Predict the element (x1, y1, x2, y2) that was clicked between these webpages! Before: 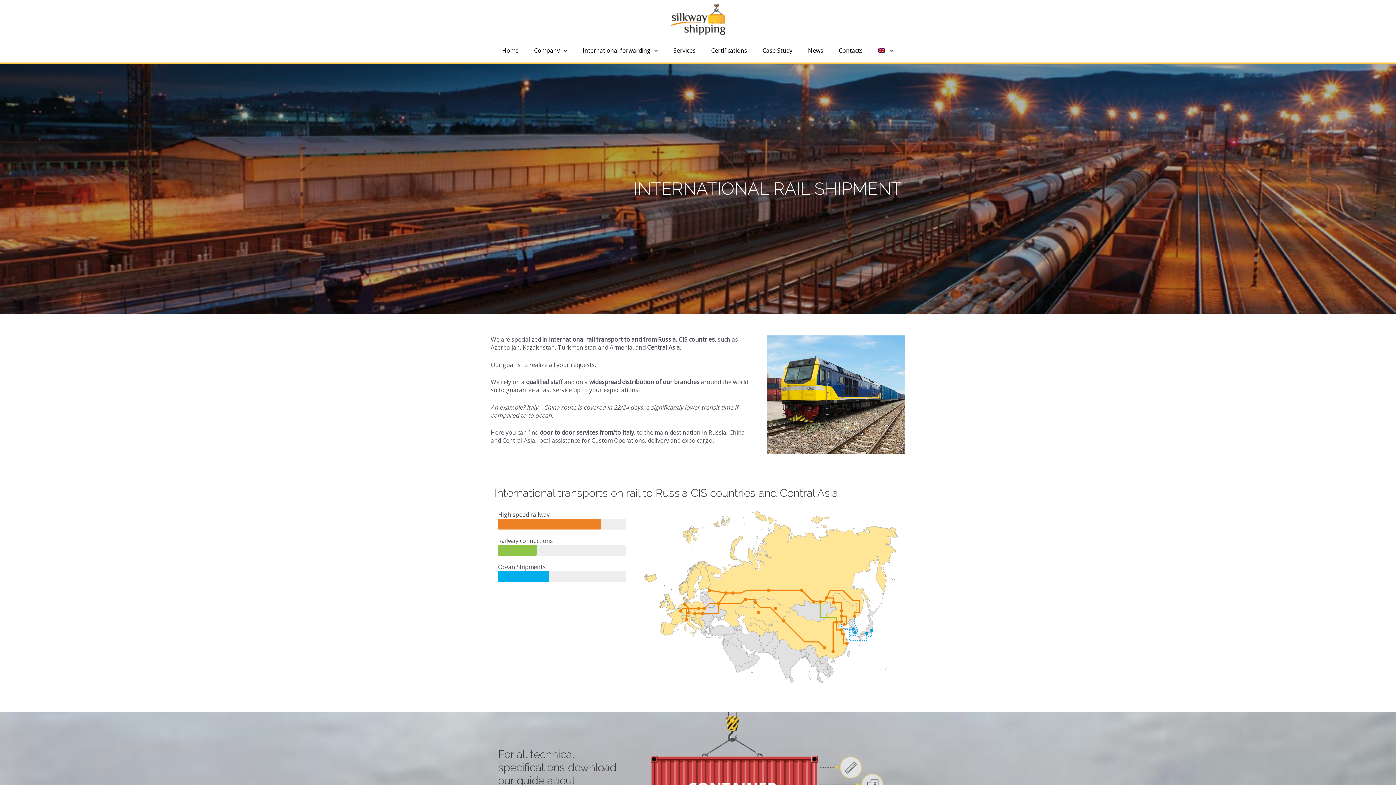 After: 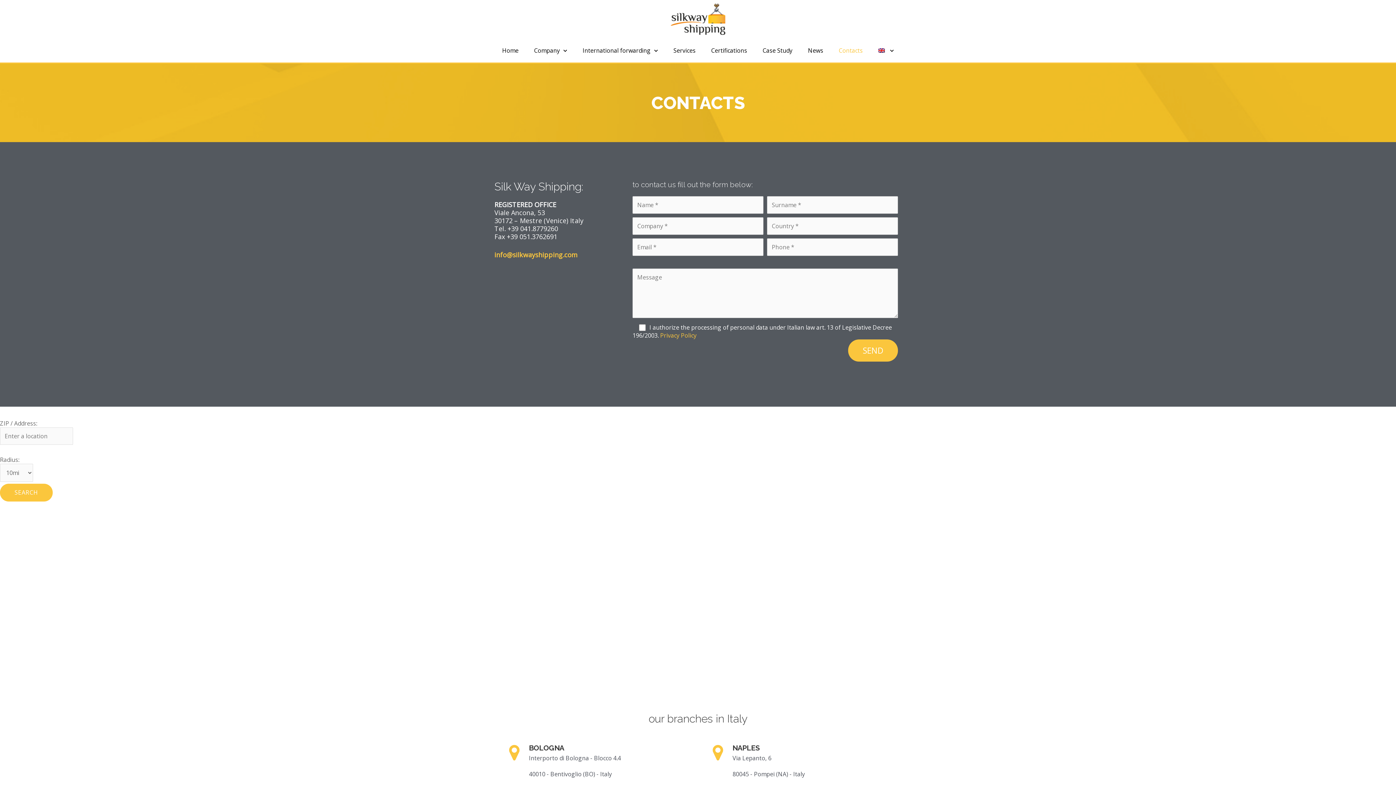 Action: label: Contacts bbox: (831, 42, 870, 58)